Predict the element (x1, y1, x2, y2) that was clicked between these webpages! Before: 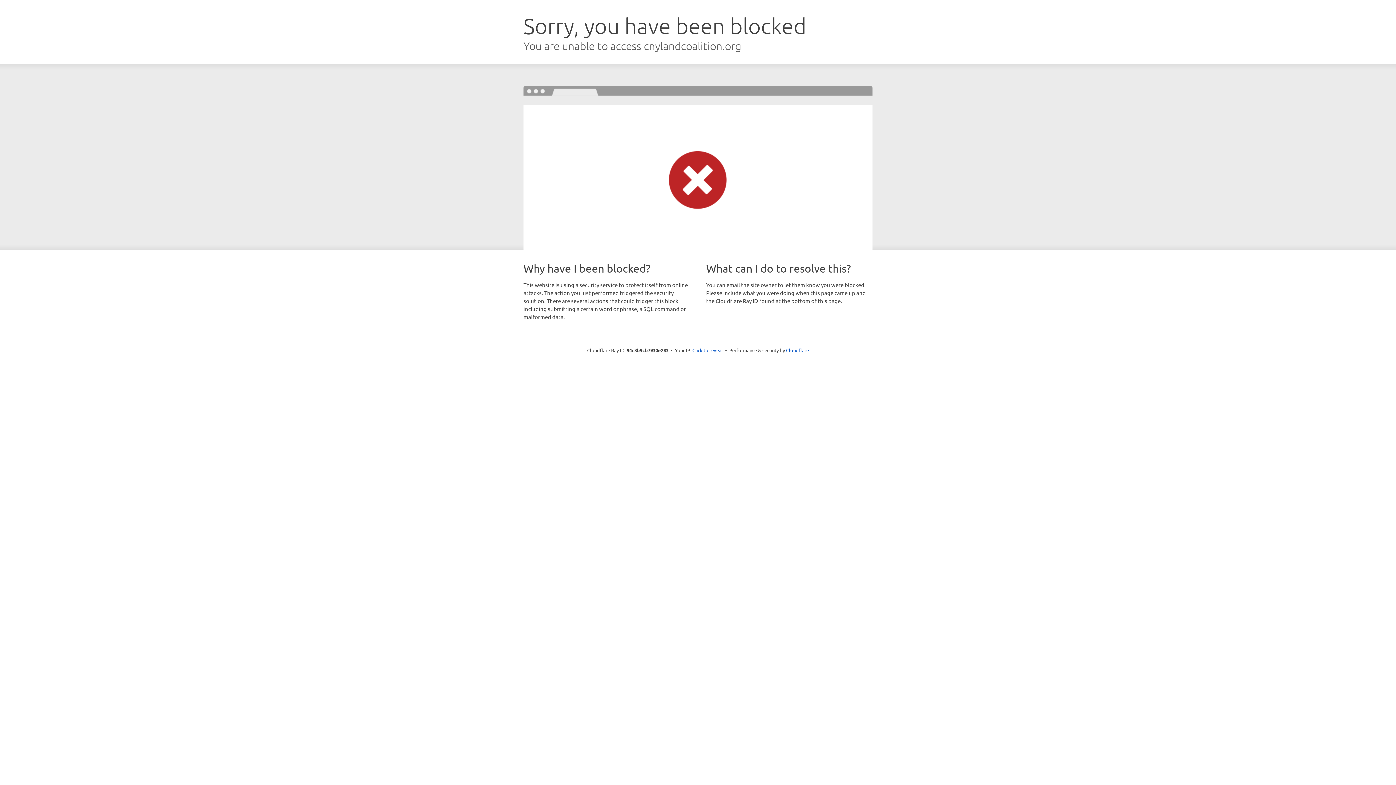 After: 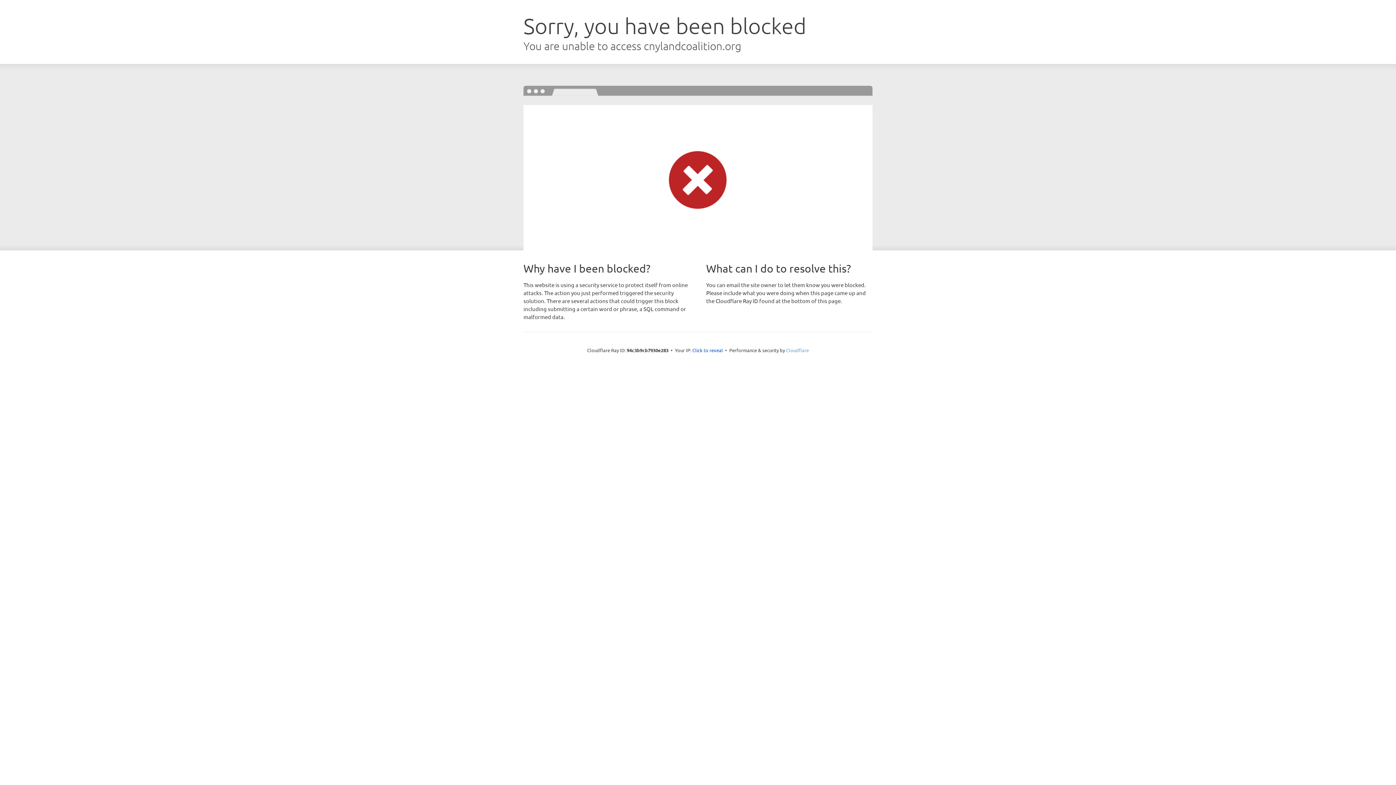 Action: bbox: (786, 347, 809, 353) label: Cloudflare